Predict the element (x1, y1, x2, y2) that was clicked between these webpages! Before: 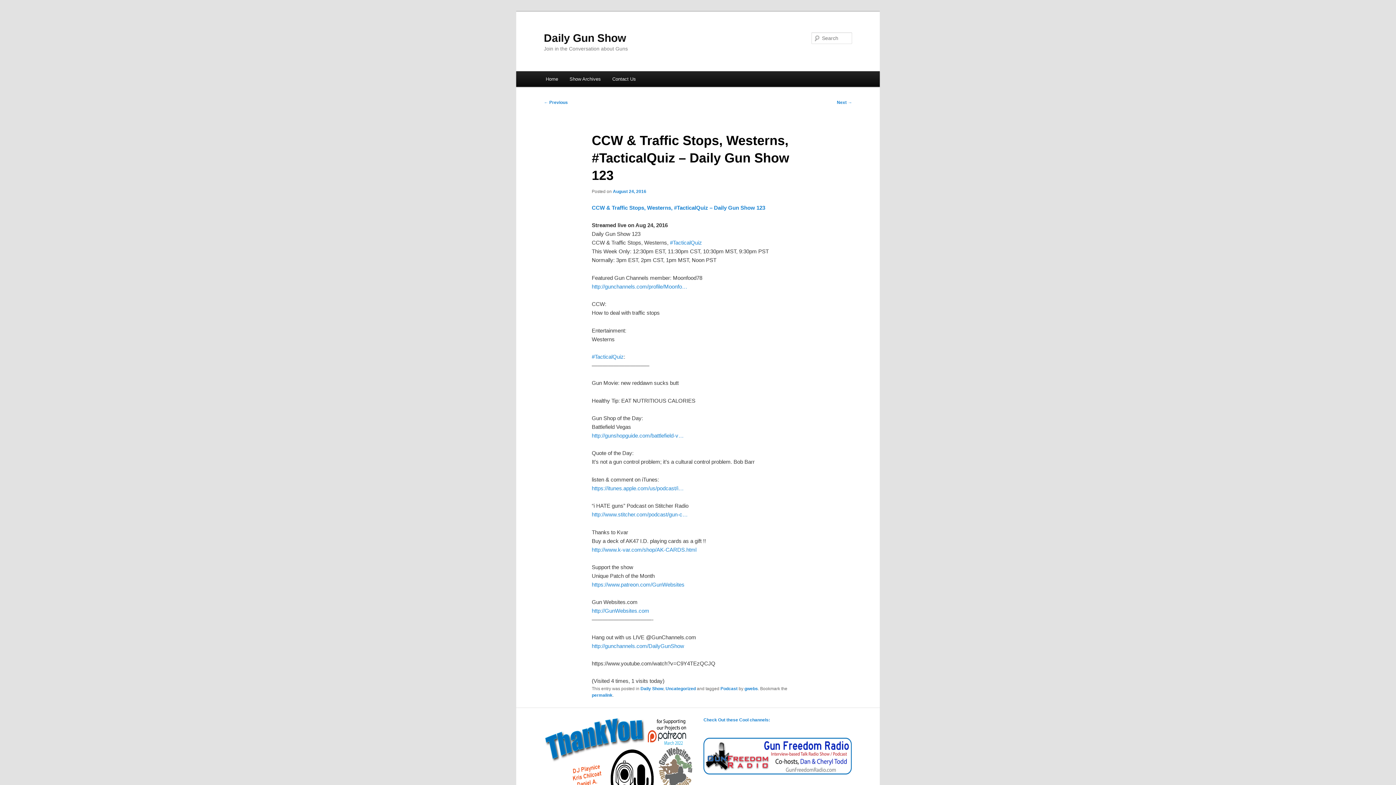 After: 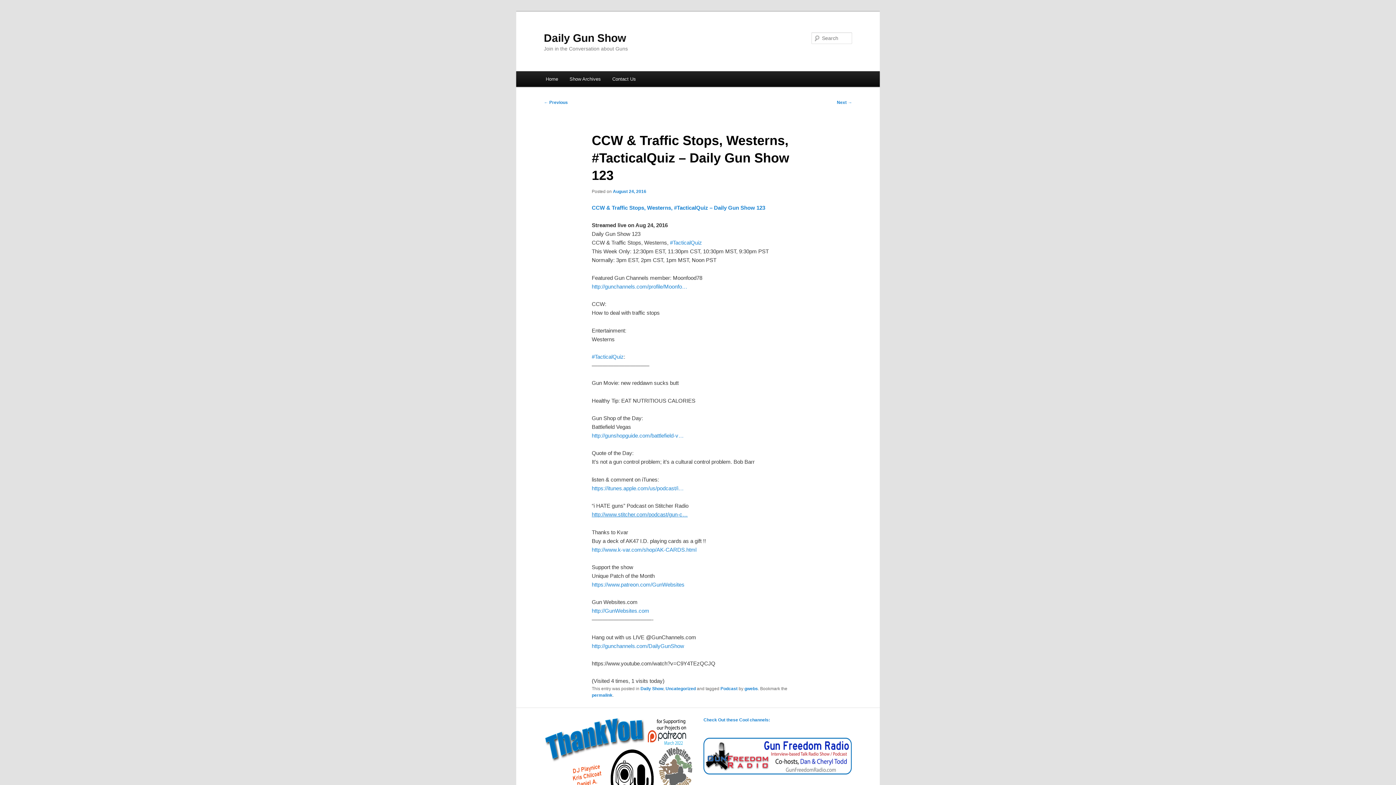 Action: bbox: (591, 511, 687, 517) label: http://www.stitcher.com/podcast/gun-c…